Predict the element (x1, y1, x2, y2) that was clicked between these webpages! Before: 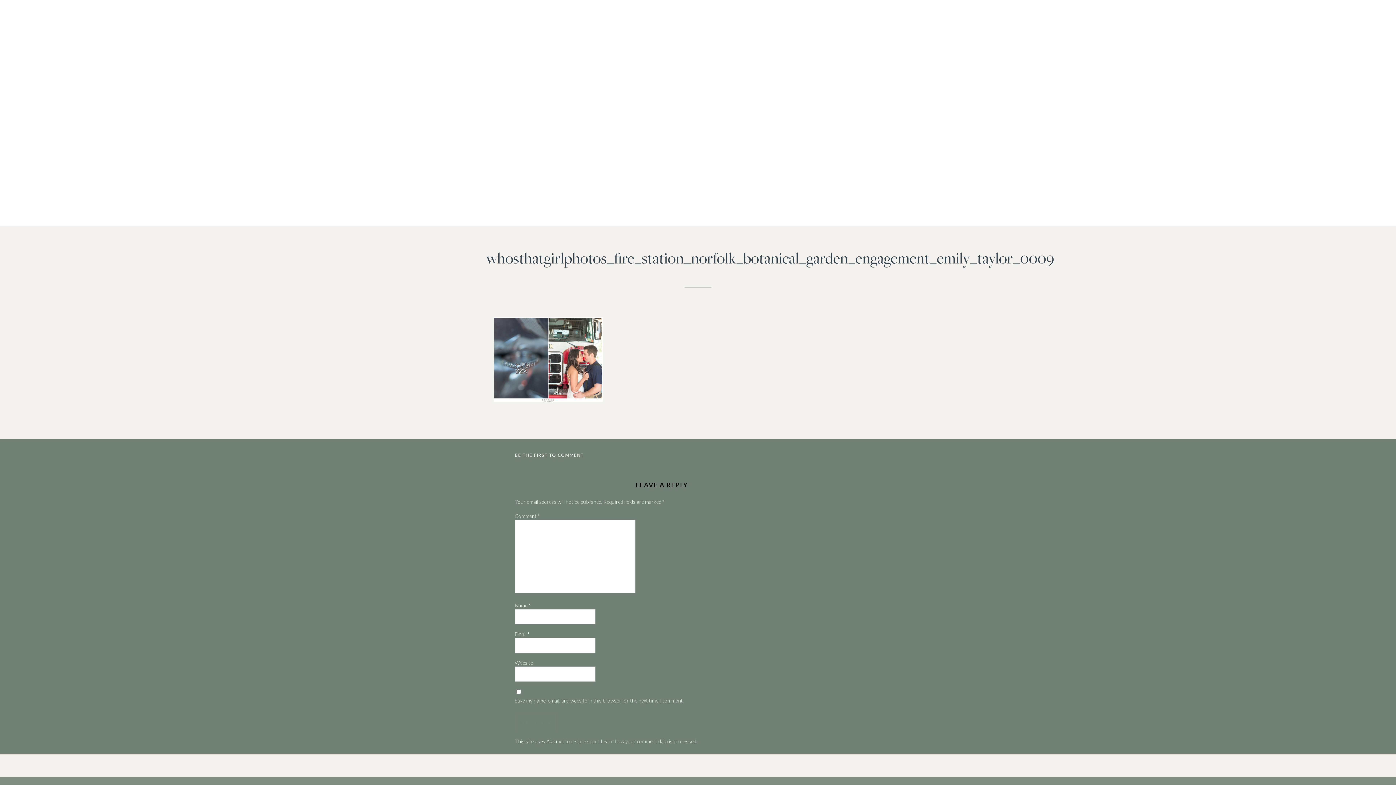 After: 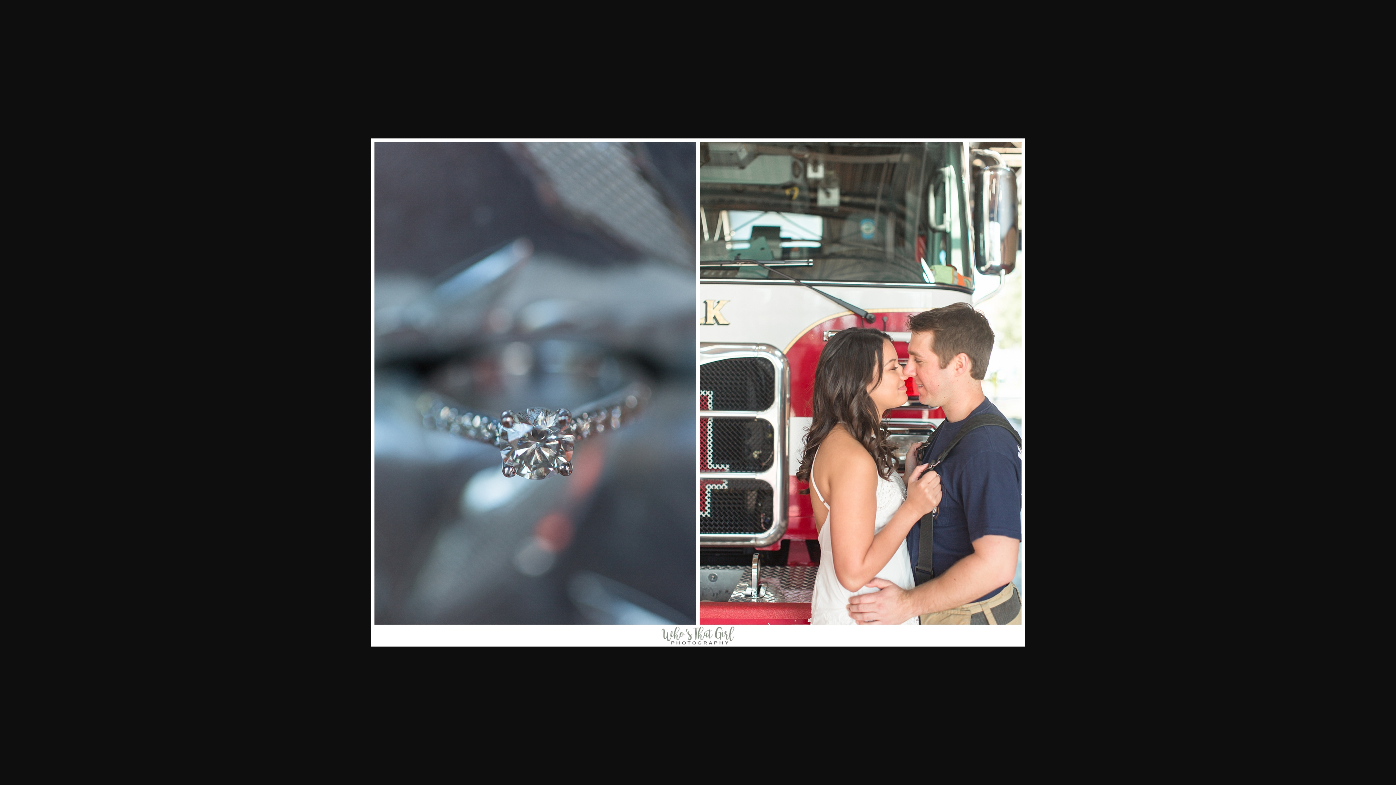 Action: bbox: (493, 397, 602, 403)